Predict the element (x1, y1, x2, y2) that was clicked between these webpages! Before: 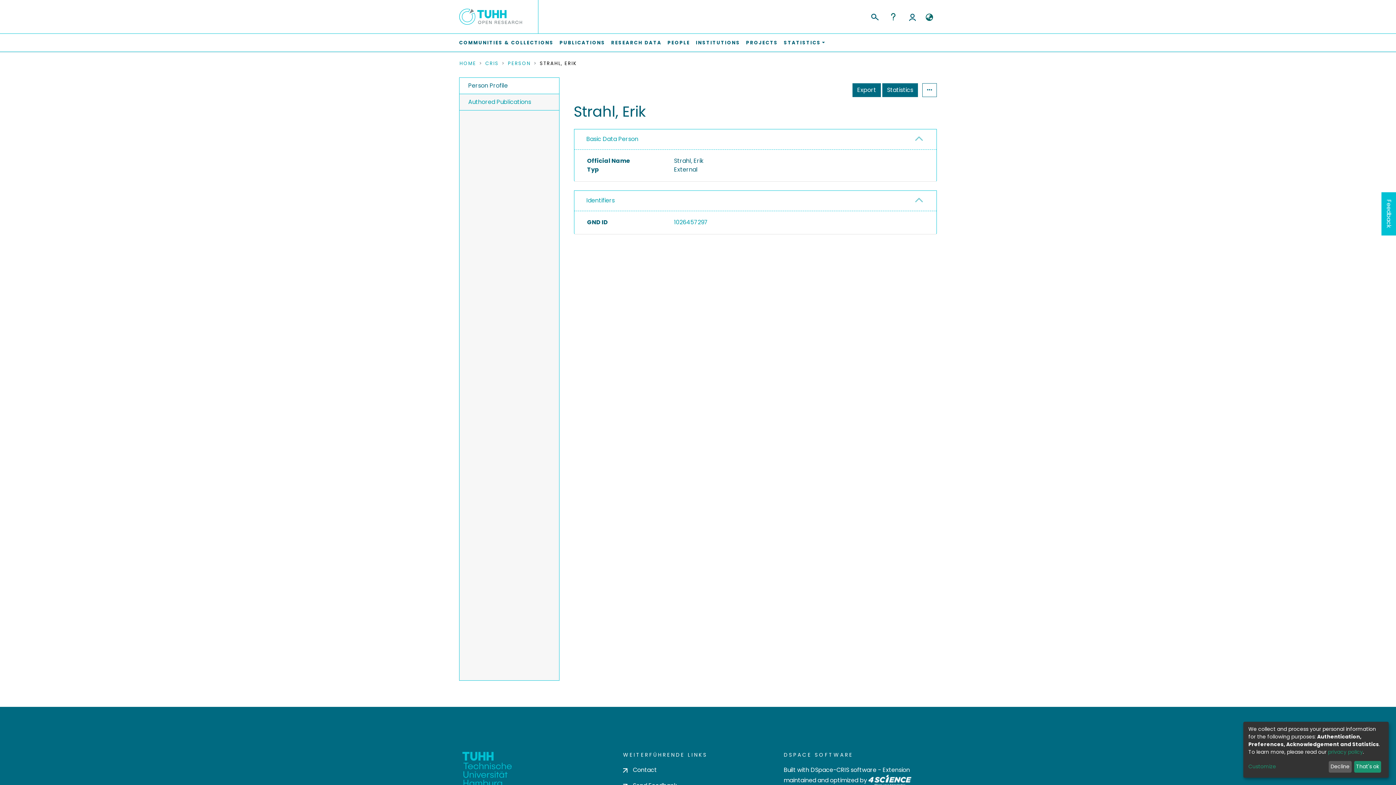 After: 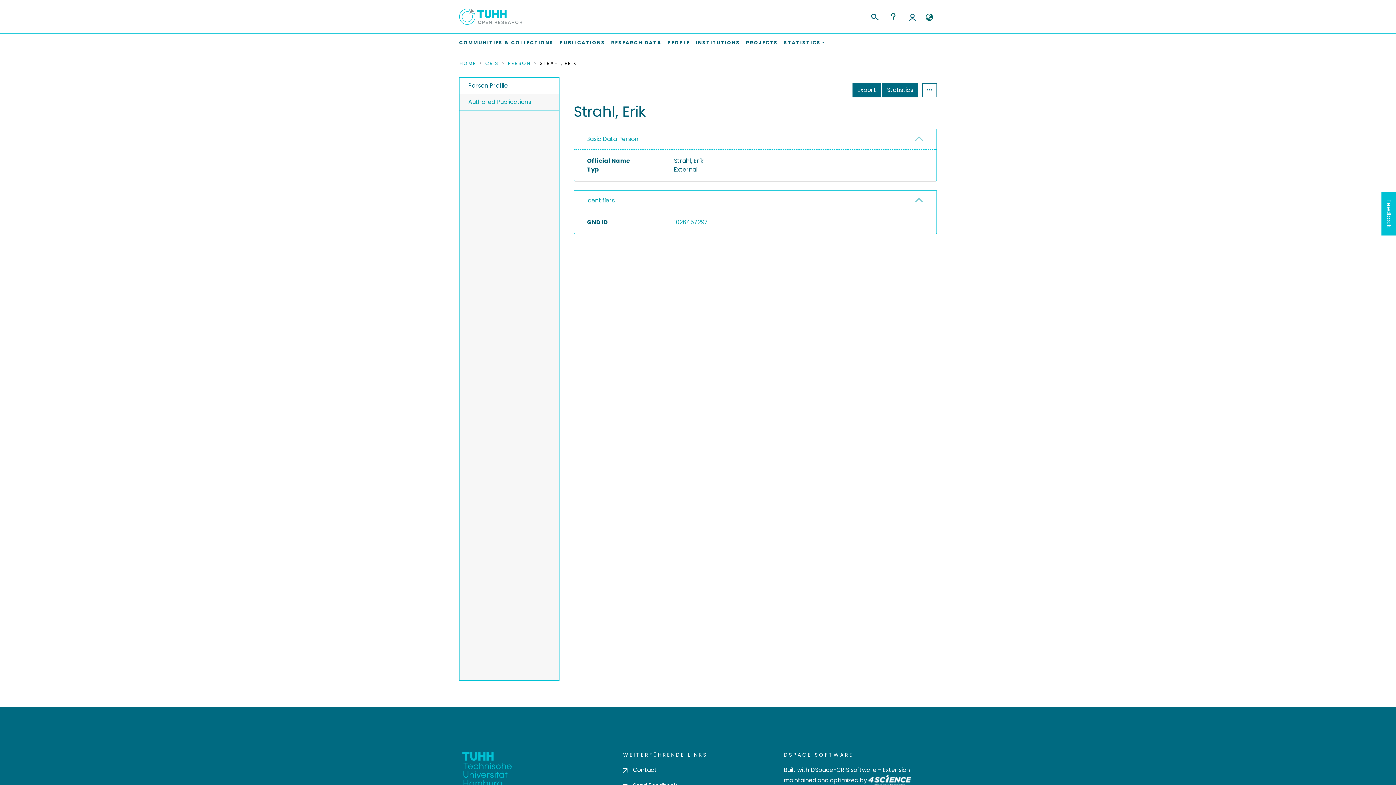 Action: label: Decline bbox: (1328, 761, 1351, 773)